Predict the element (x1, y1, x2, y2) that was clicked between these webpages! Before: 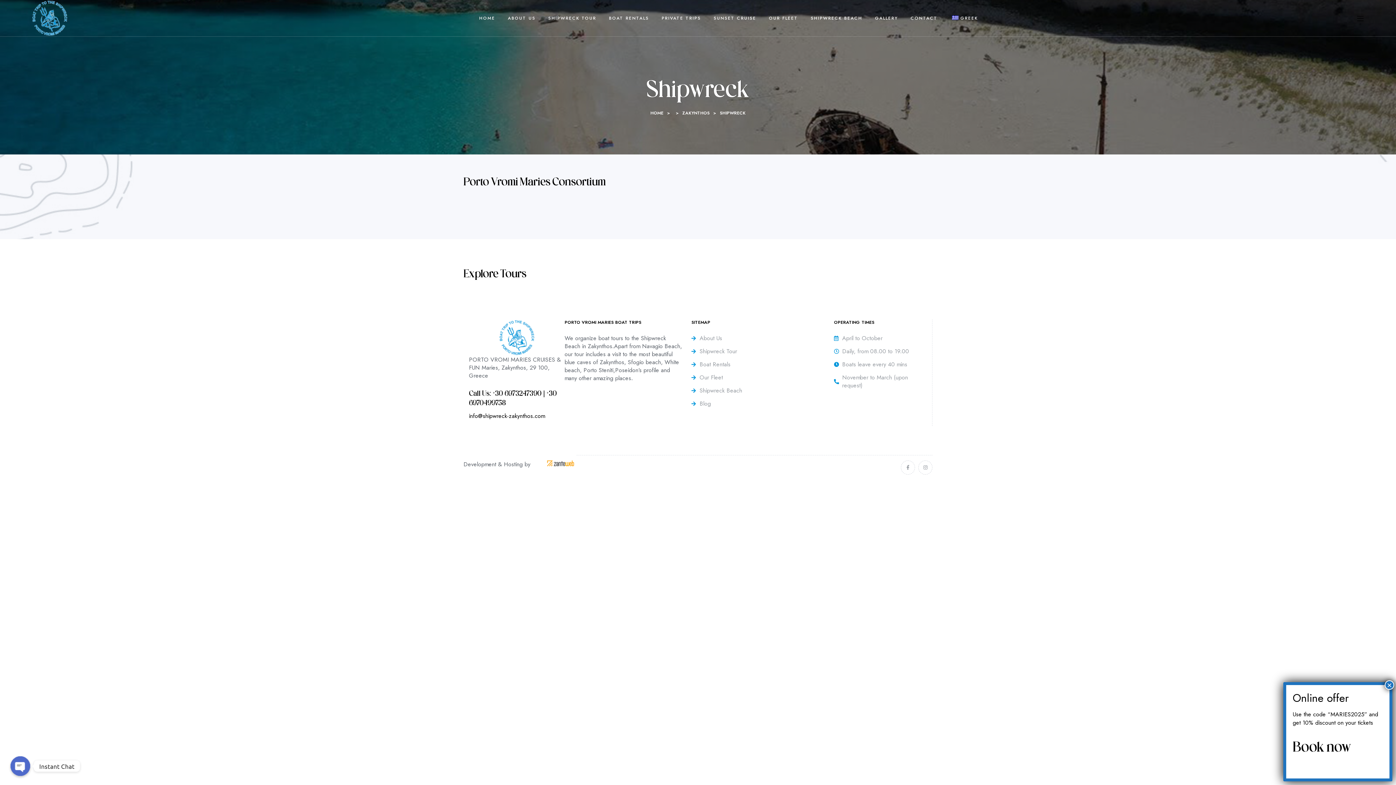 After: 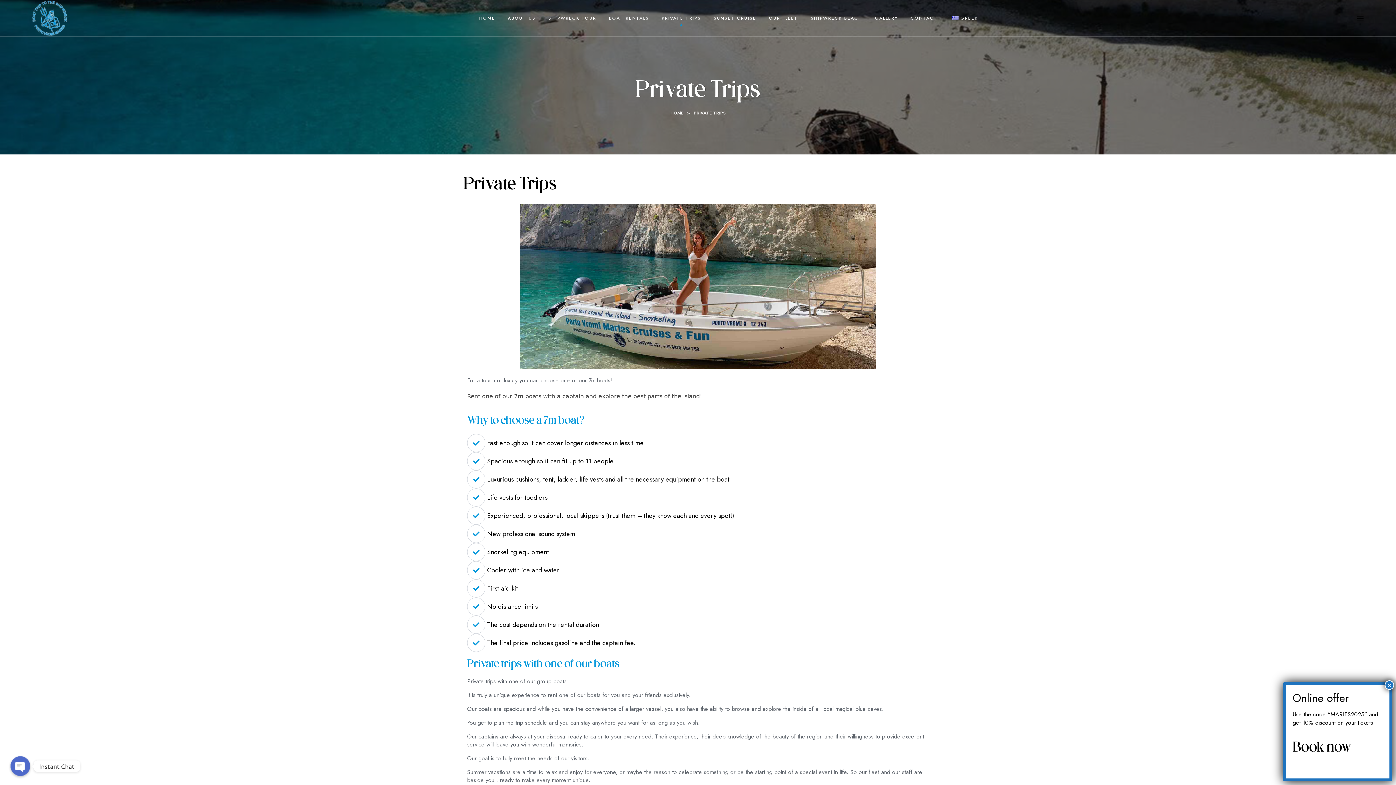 Action: label: PRIVATE TRIPS bbox: (656, 0, 706, 35)